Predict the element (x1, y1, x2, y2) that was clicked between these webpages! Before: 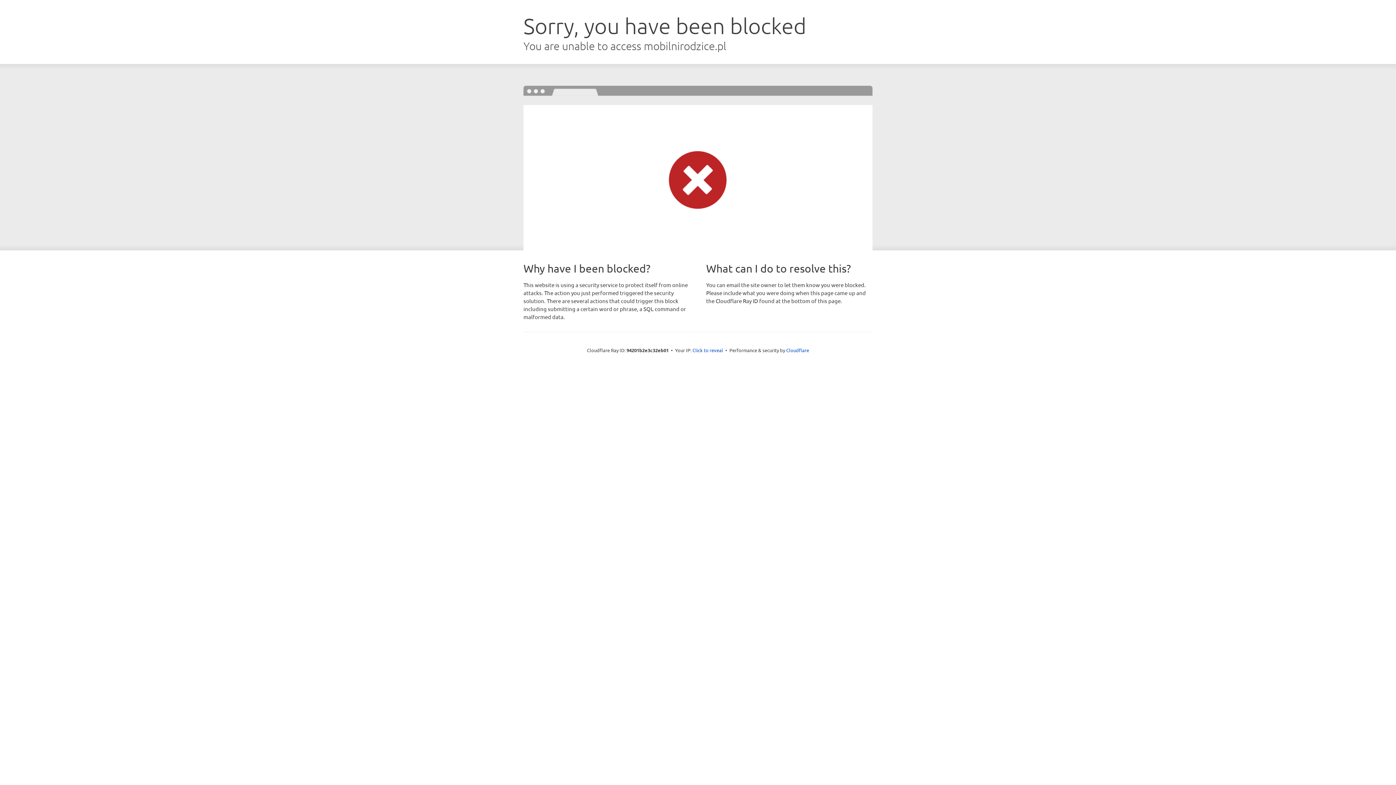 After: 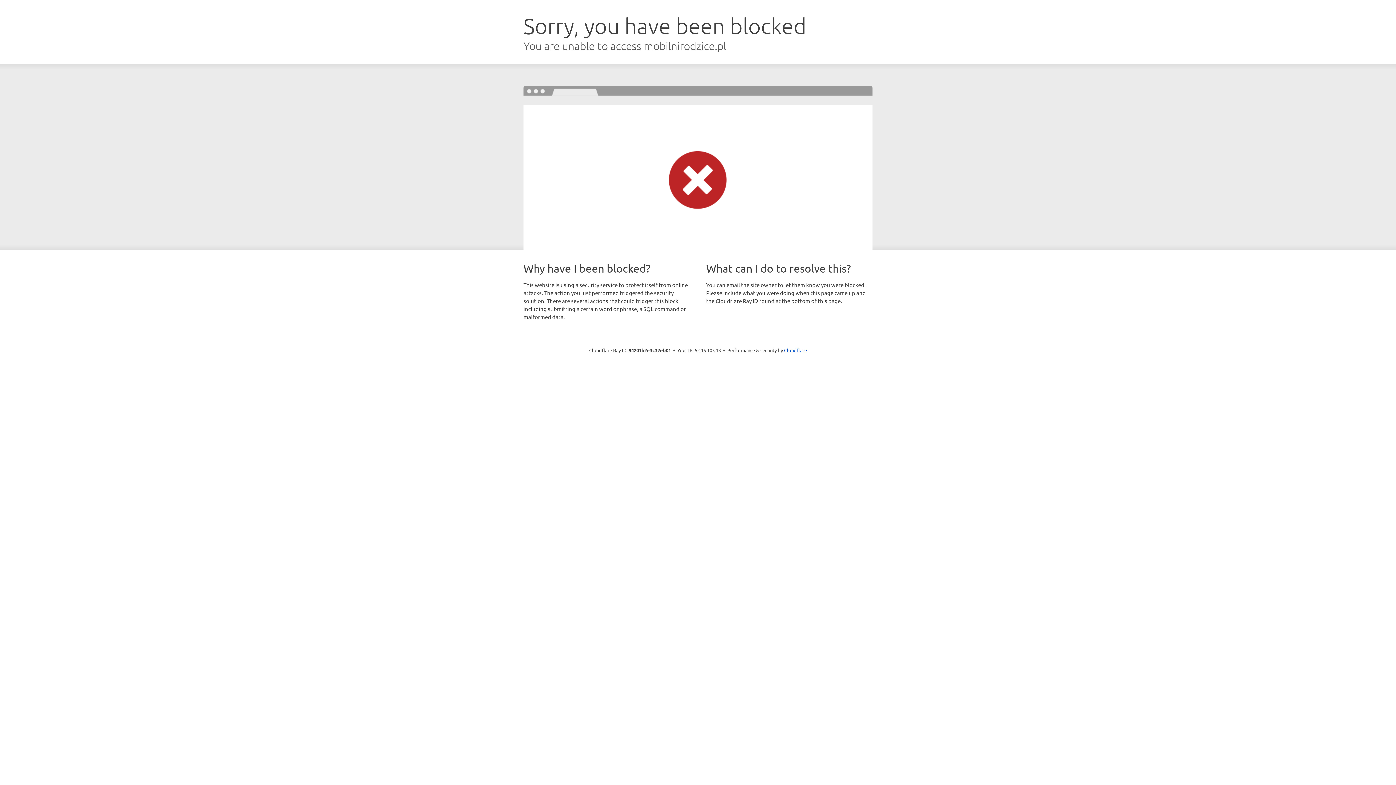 Action: bbox: (692, 346, 723, 353) label: Click to reveal